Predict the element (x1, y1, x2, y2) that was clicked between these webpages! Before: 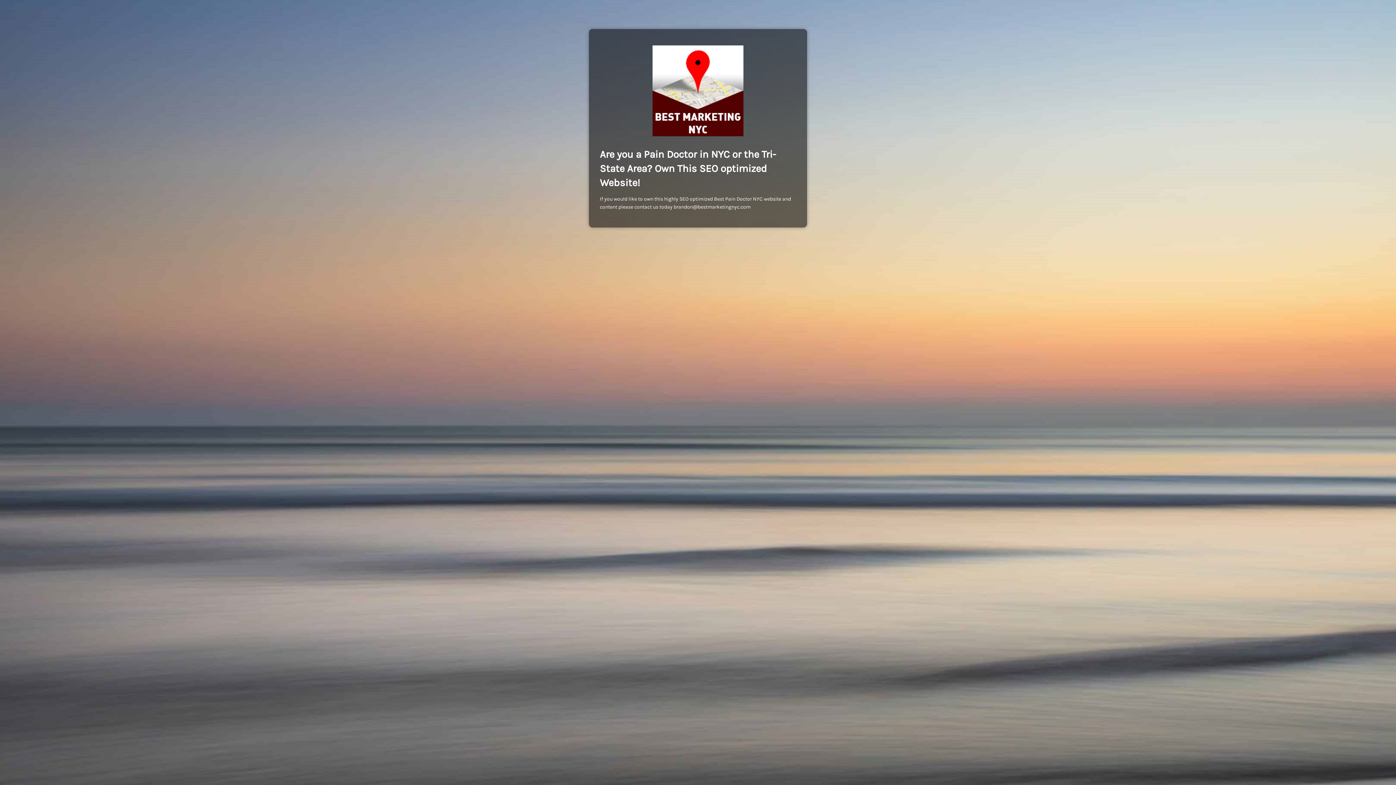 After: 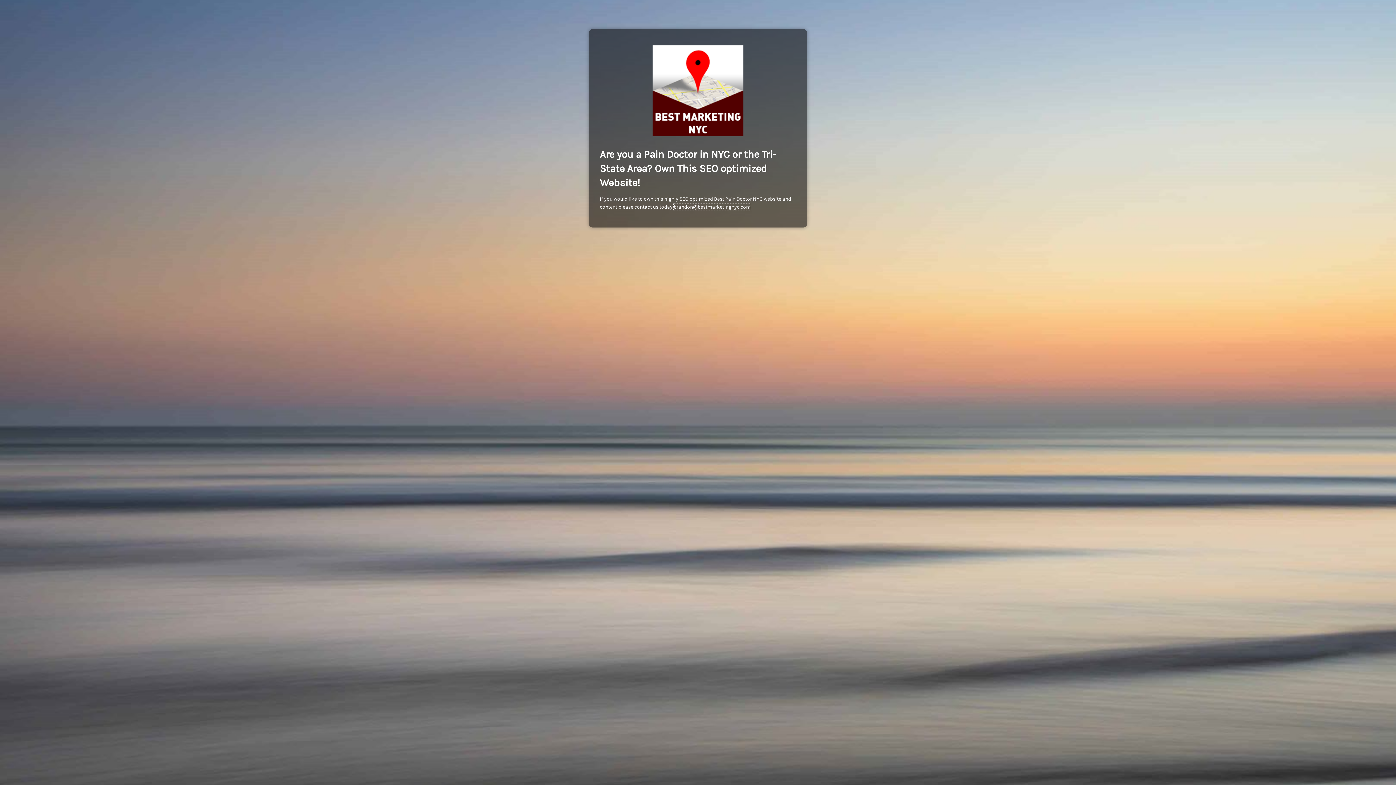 Action: label: brandon@bestmarketingnyc.com bbox: (673, 204, 750, 210)